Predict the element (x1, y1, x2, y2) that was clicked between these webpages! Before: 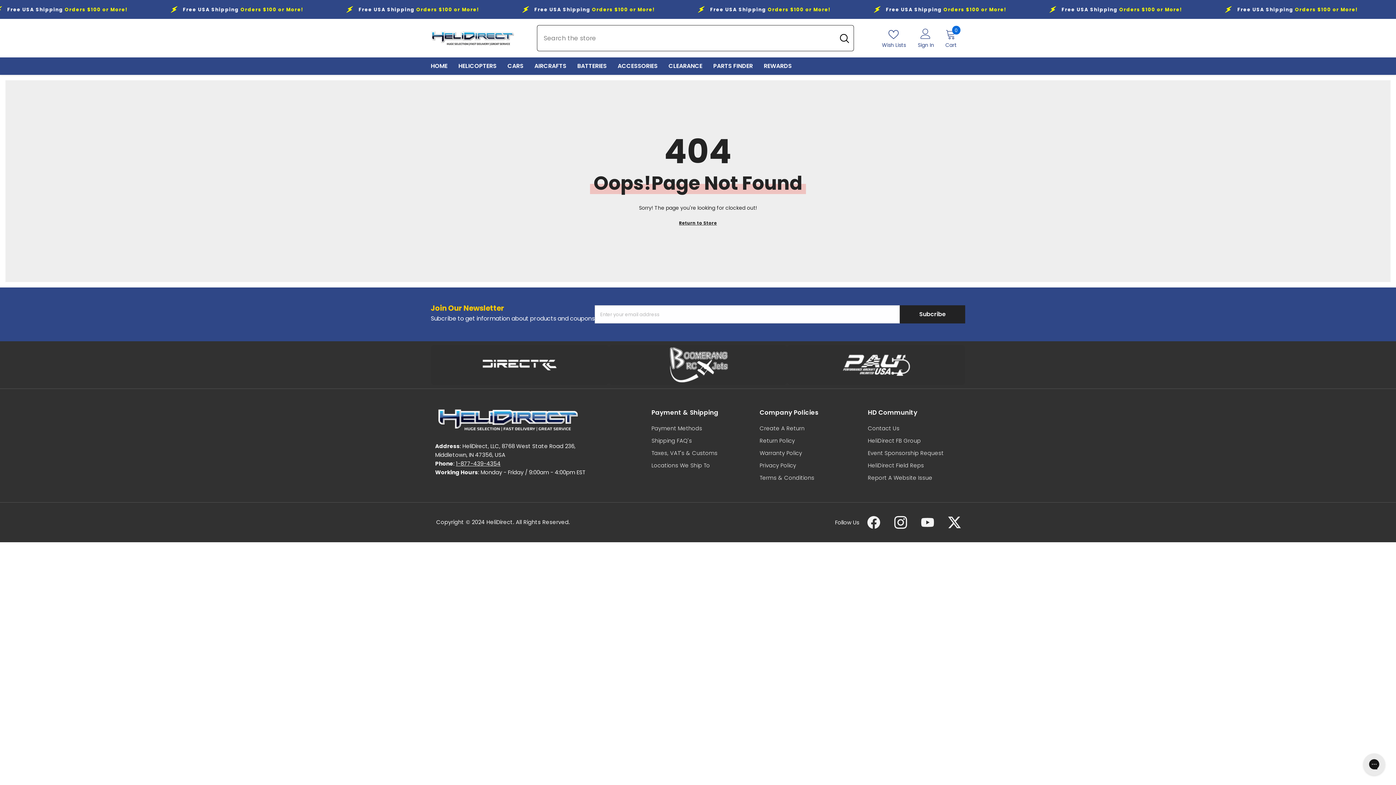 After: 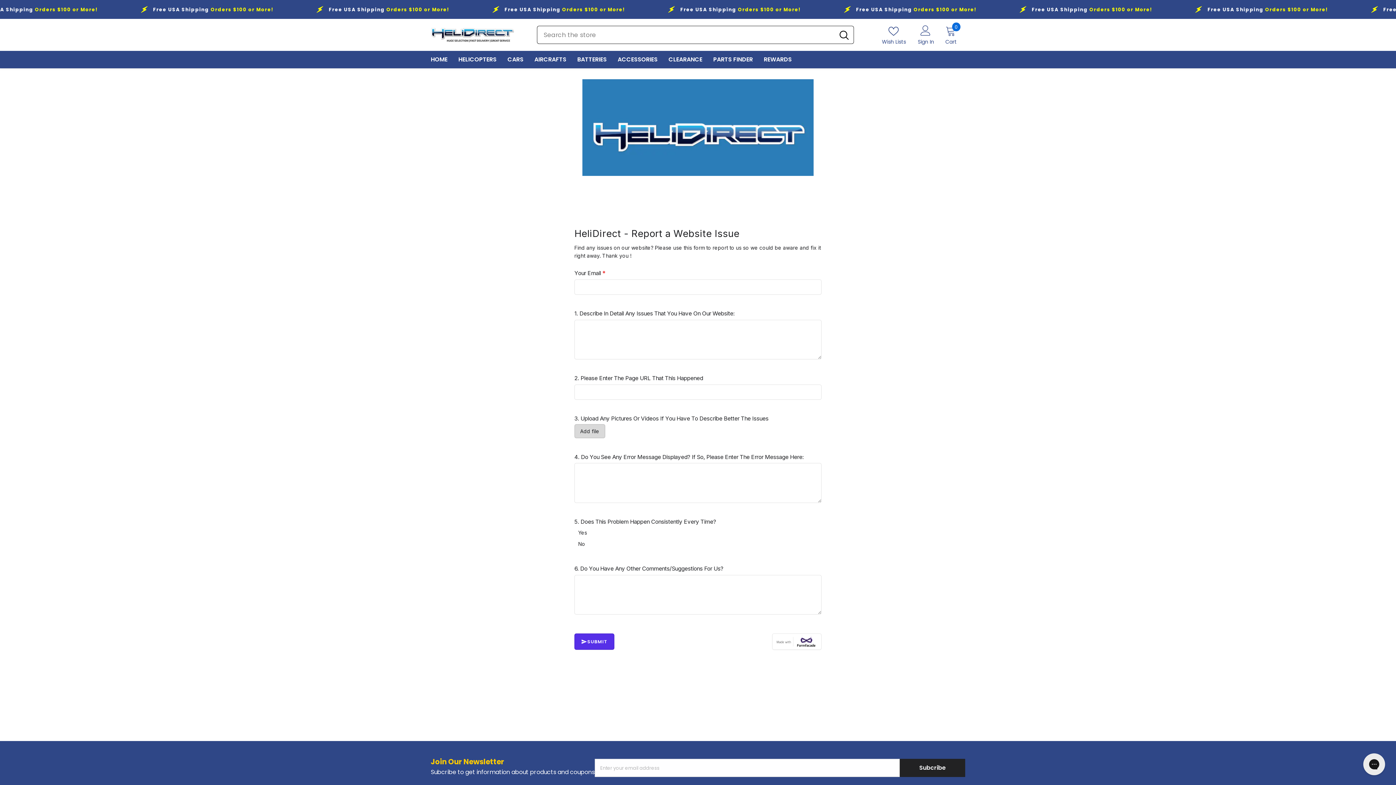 Action: bbox: (868, 472, 932, 484) label: Report A Website Issue